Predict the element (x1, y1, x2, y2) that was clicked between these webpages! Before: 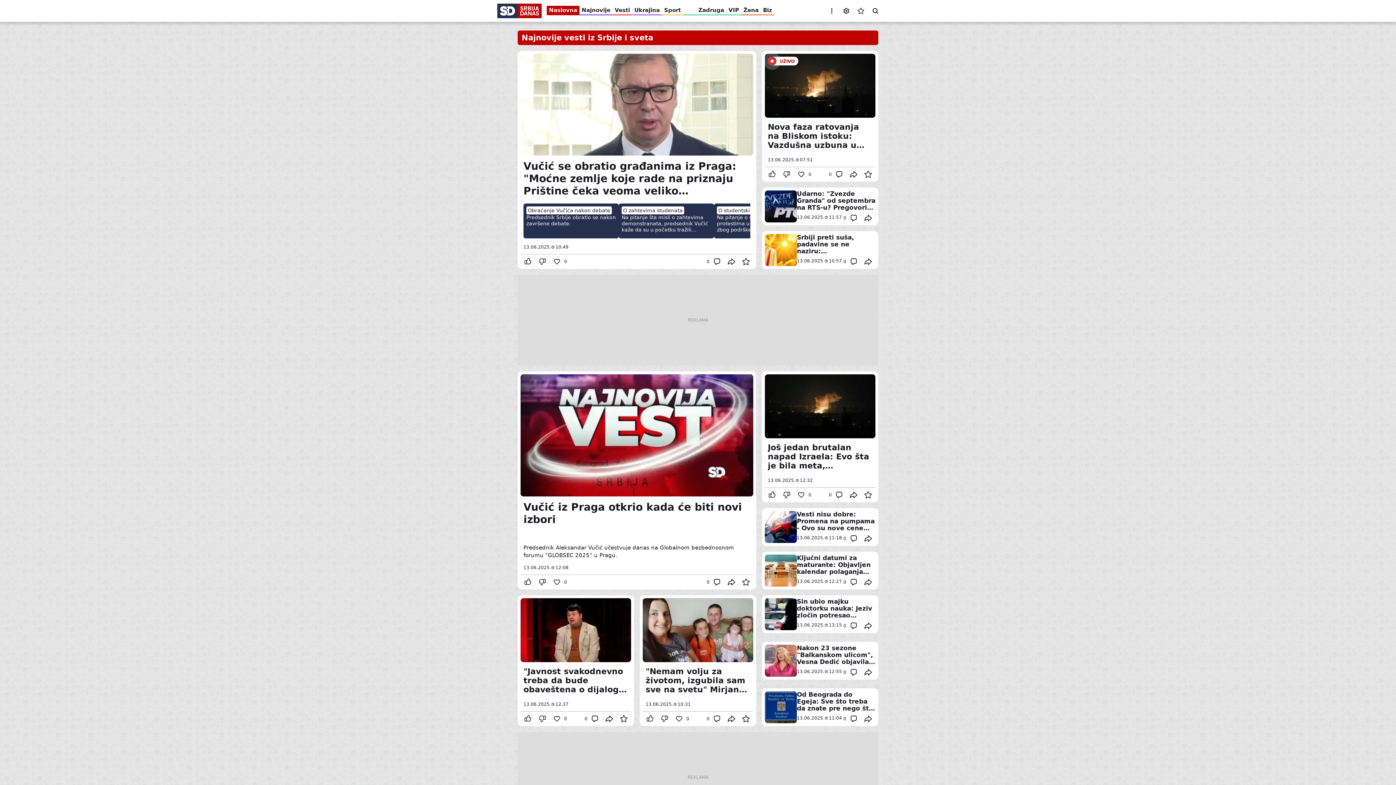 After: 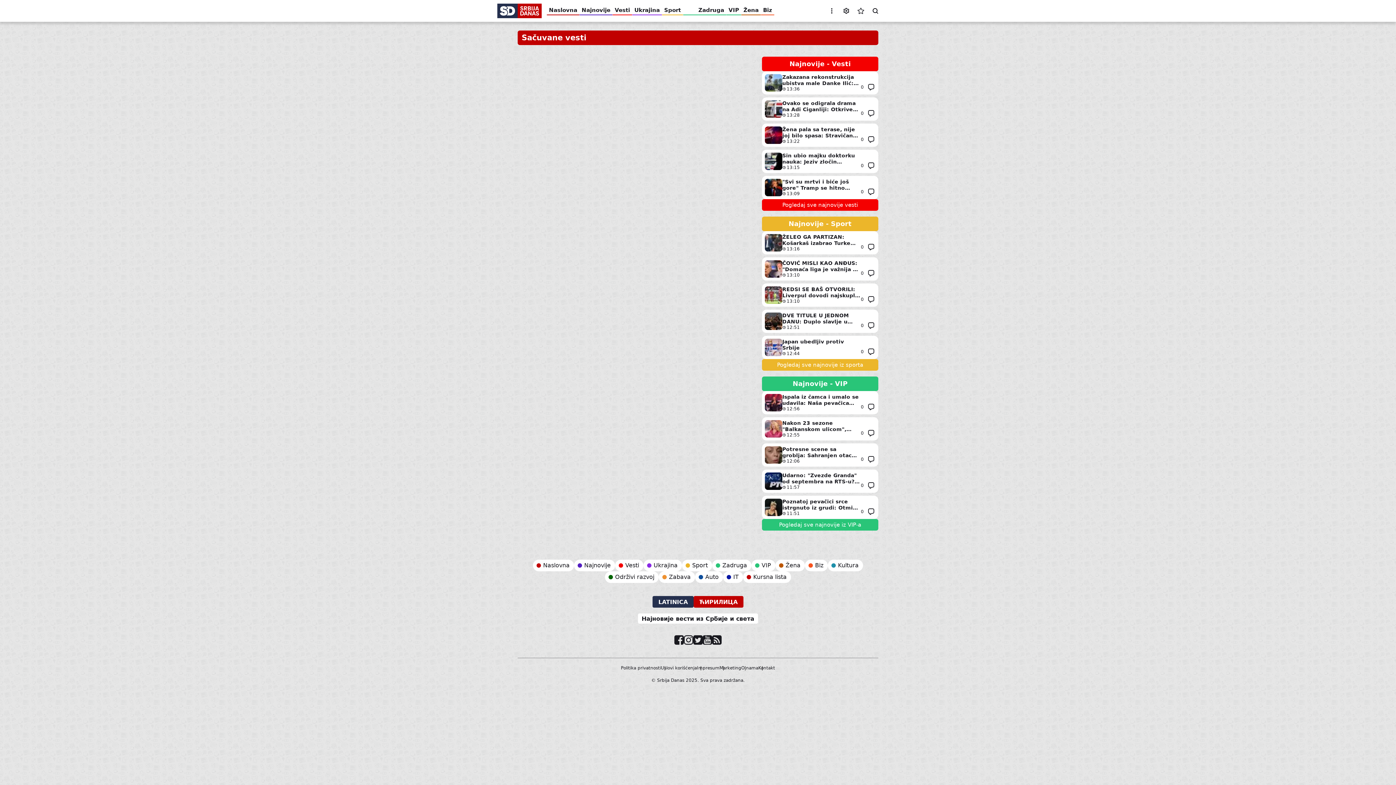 Action: label: Sačuvane vesti bbox: (853, 3, 868, 18)